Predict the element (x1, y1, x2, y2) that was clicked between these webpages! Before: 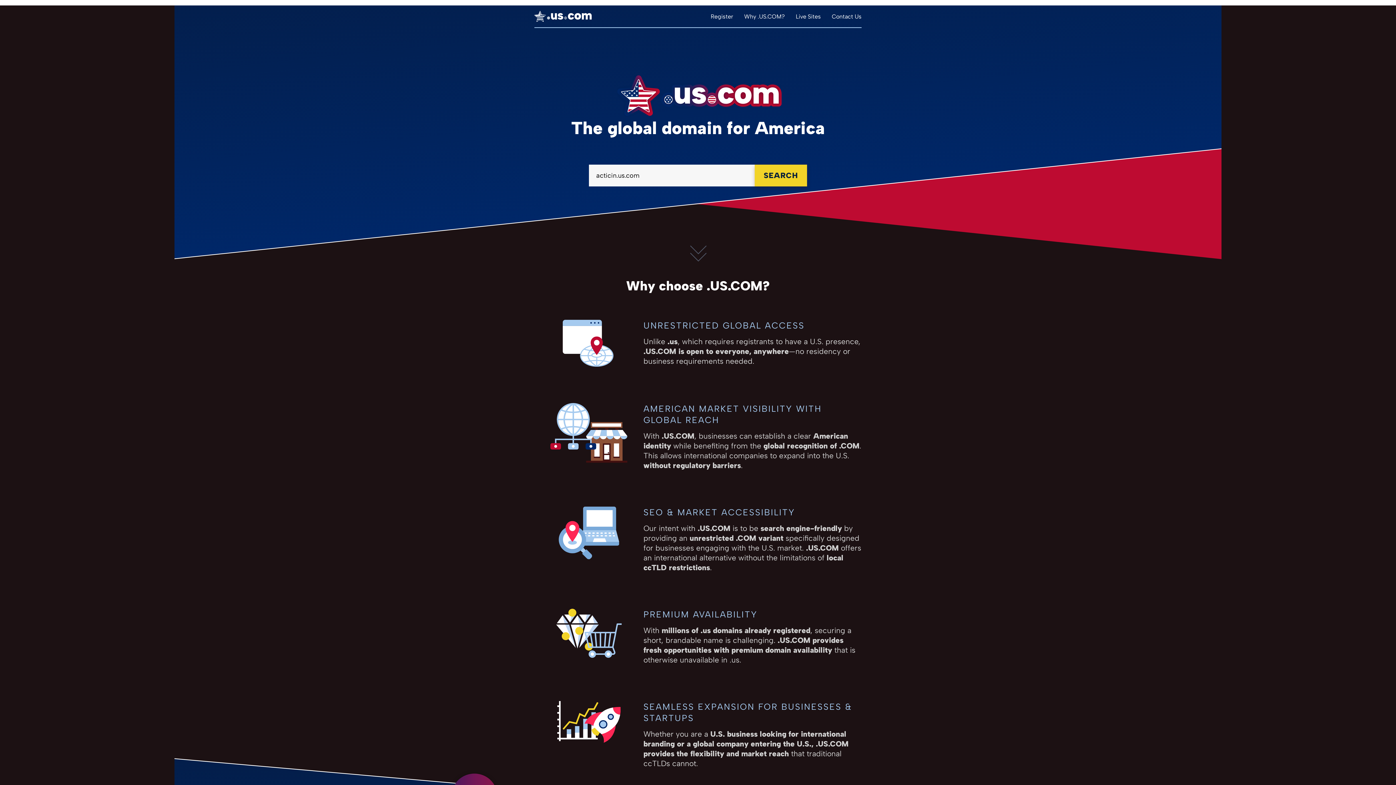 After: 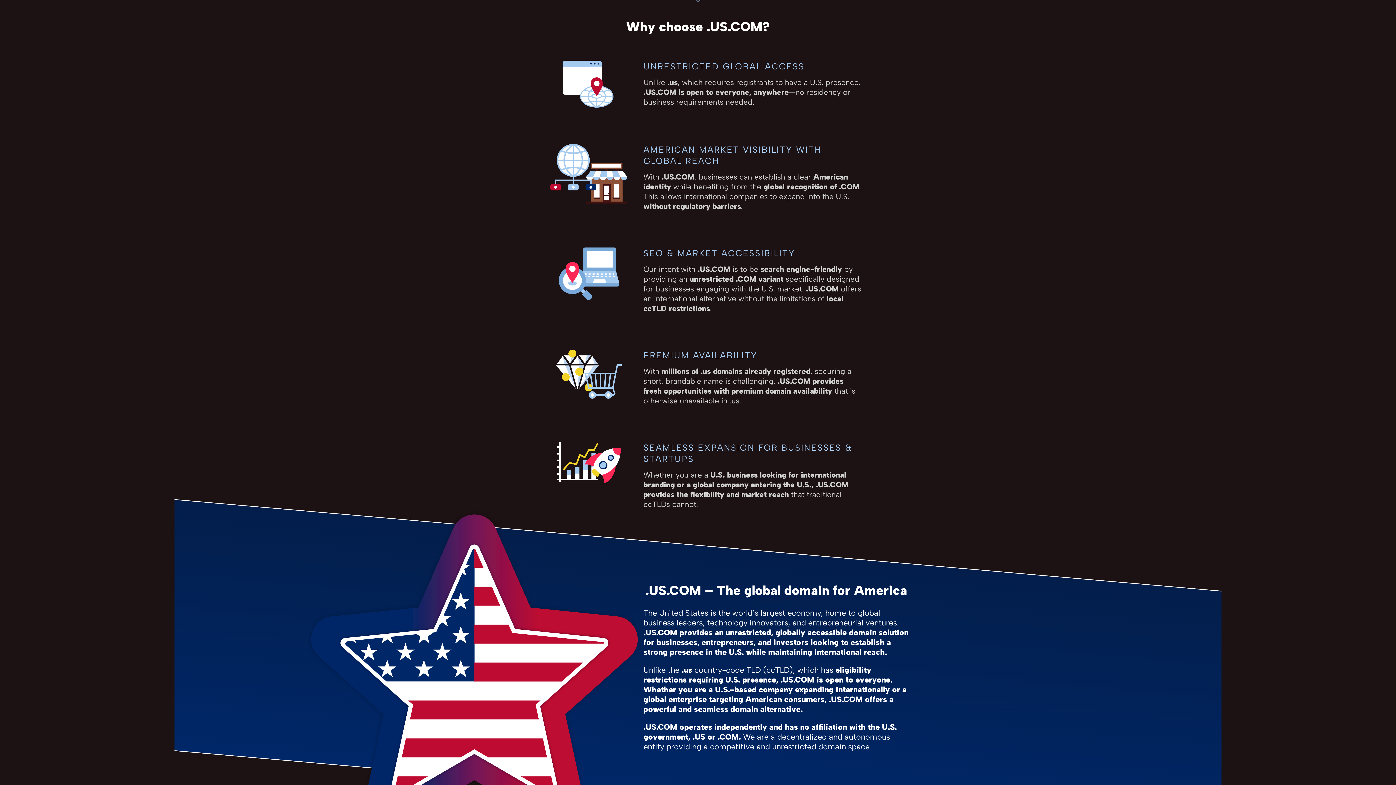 Action: bbox: (744, 12, 785, 19) label: Why .US.COM?